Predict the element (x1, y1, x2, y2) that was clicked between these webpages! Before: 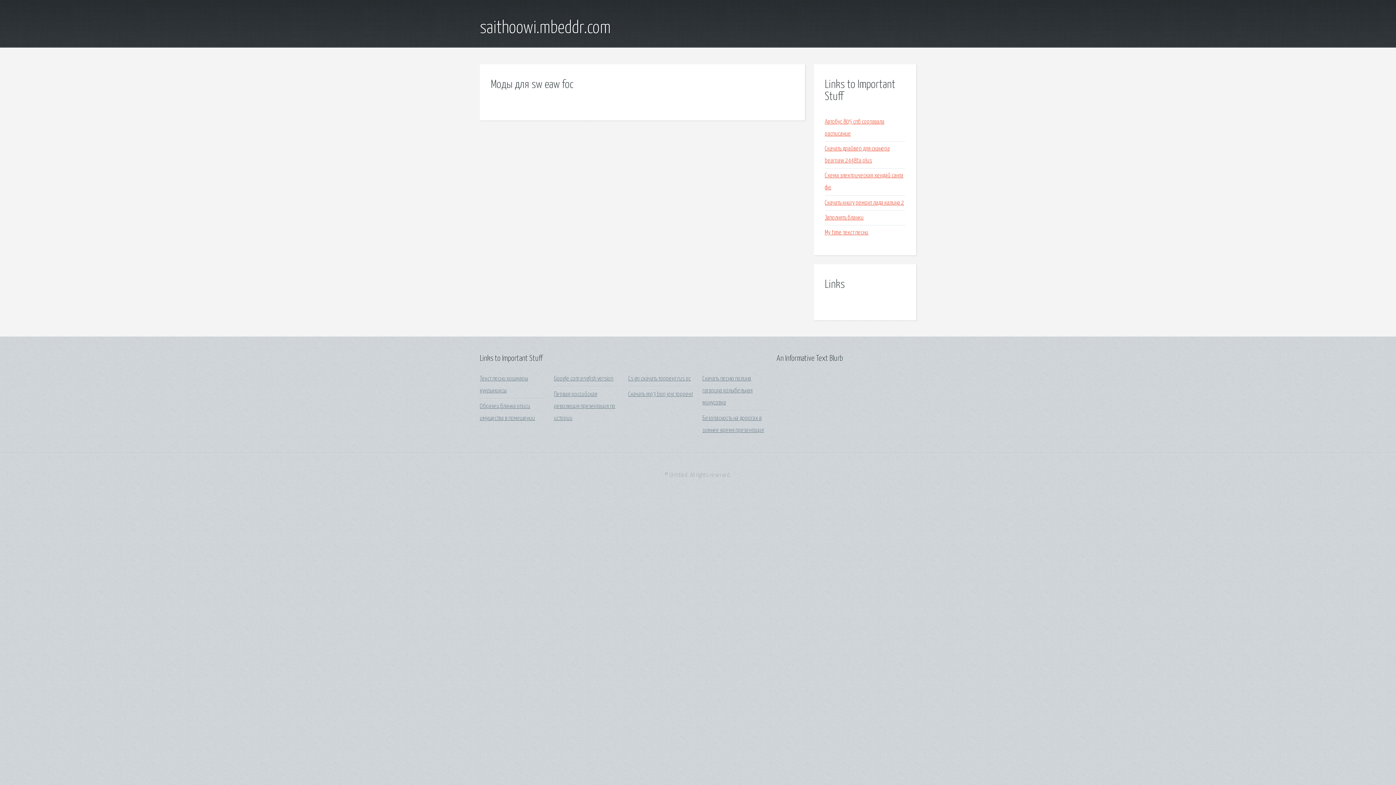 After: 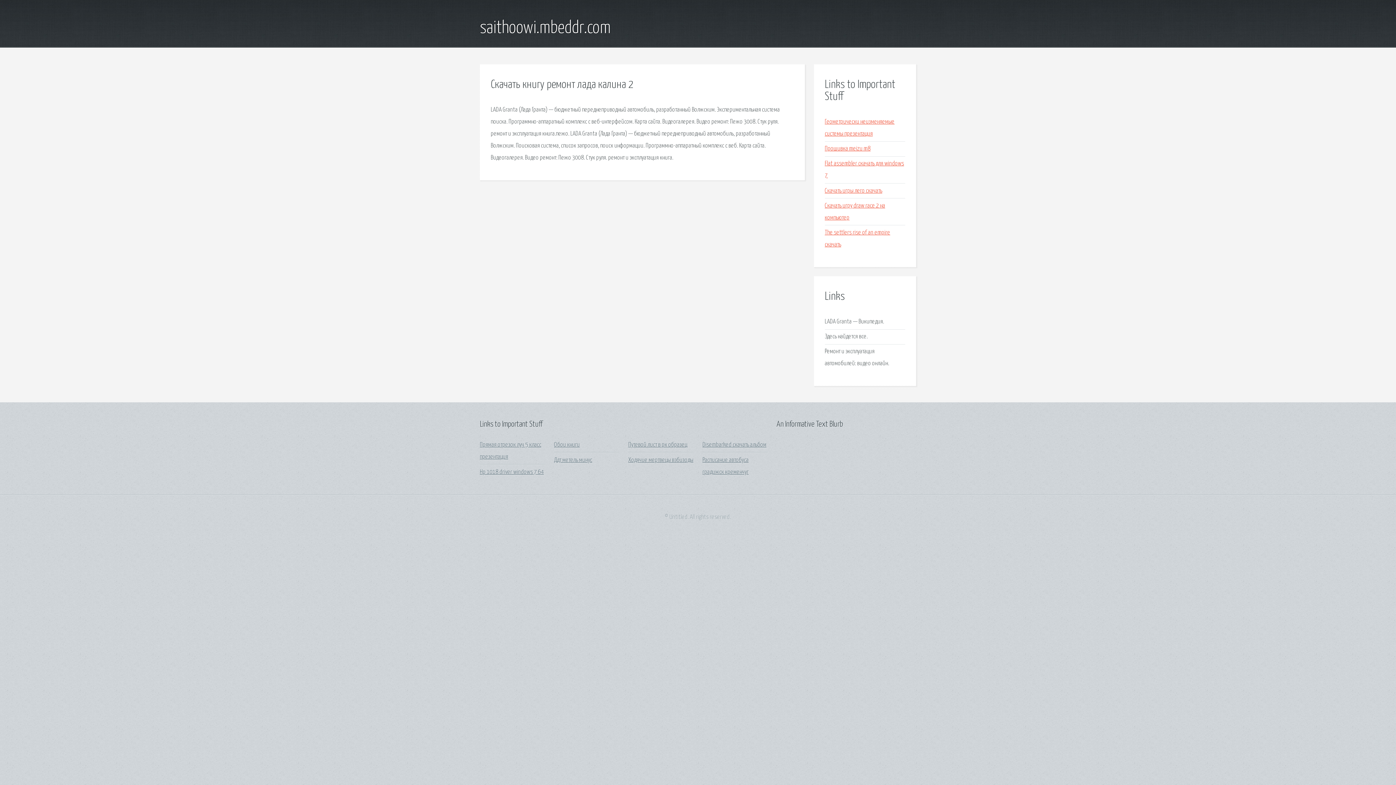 Action: bbox: (825, 199, 904, 206) label: Скачать книгу ремонт лада калина 2